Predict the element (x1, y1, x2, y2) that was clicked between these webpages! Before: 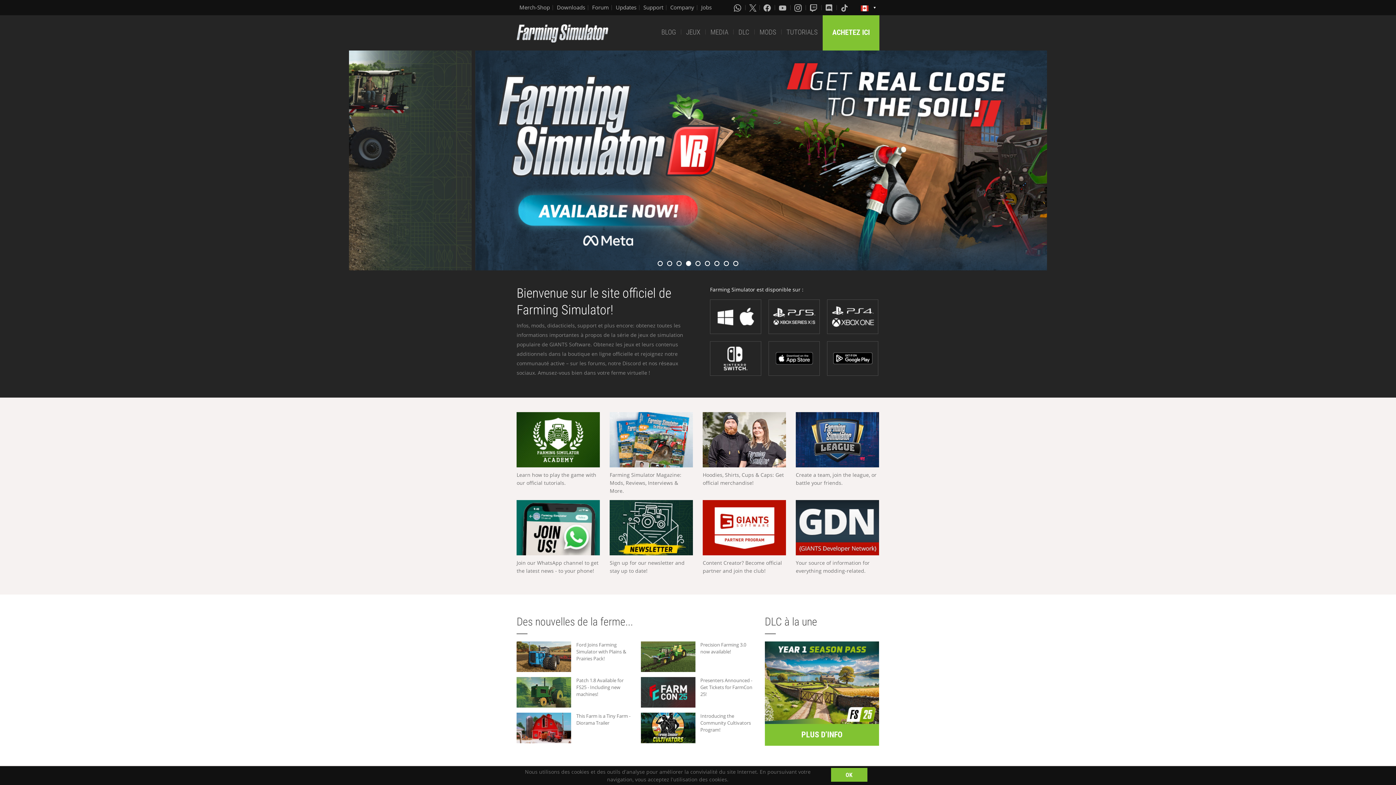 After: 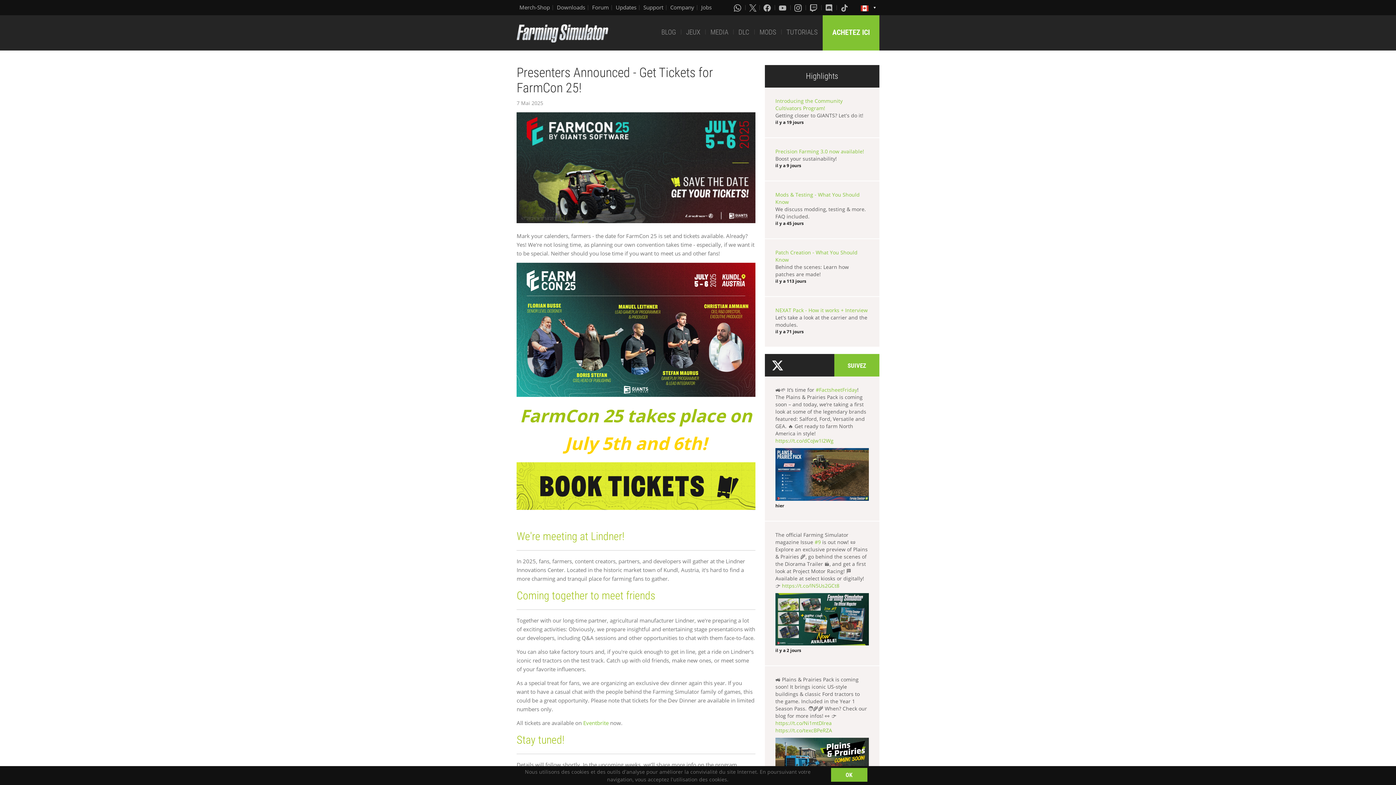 Action: bbox: (640, 677, 695, 707)